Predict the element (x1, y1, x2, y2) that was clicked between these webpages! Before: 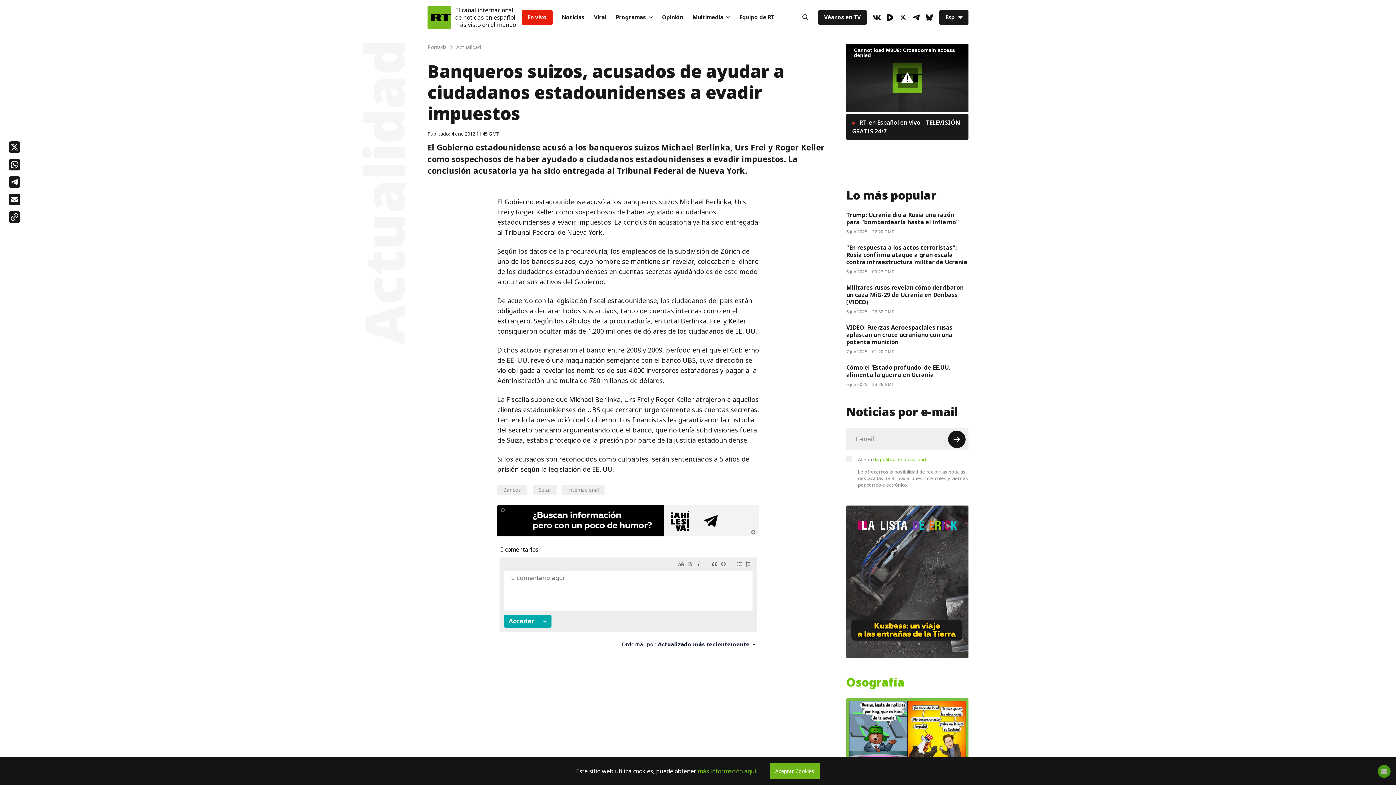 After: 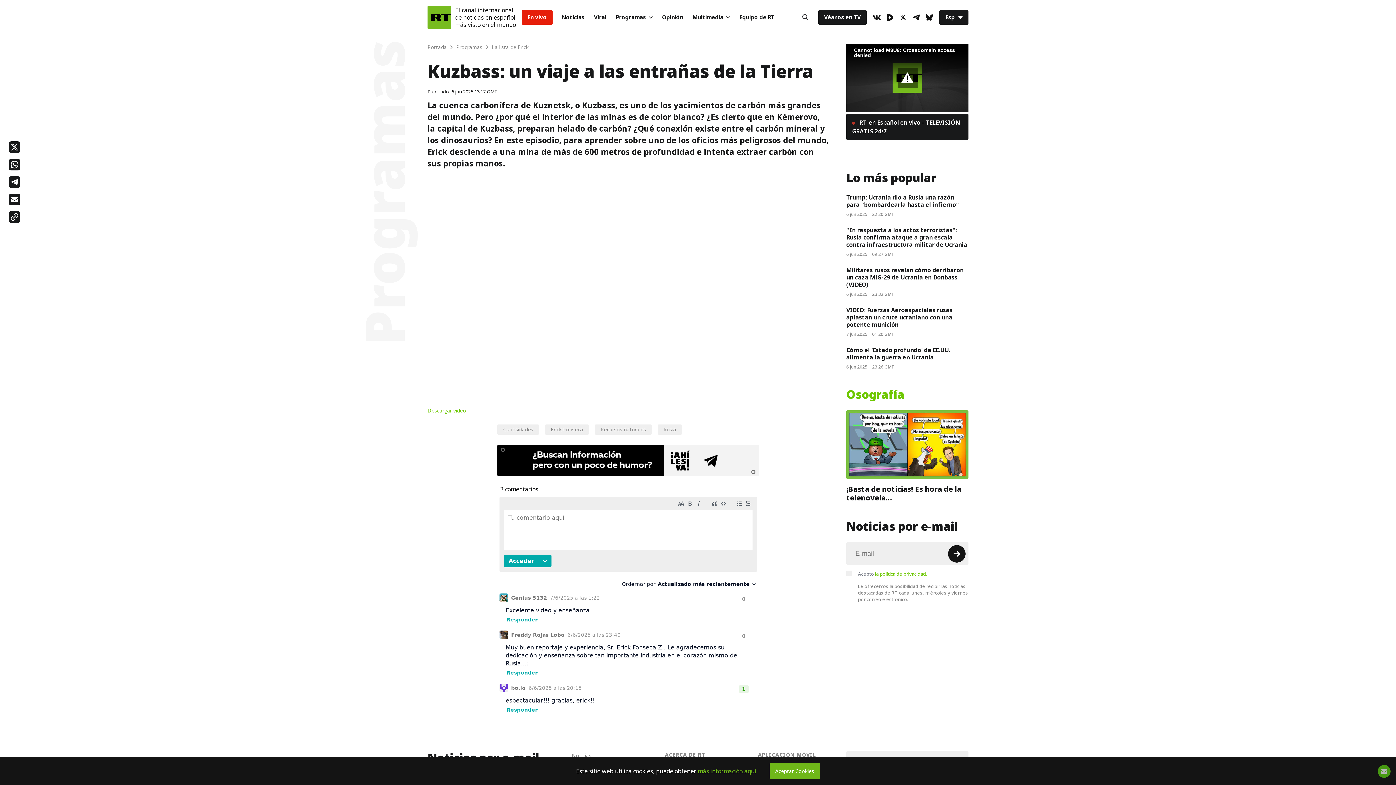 Action: bbox: (846, 505, 968, 658)